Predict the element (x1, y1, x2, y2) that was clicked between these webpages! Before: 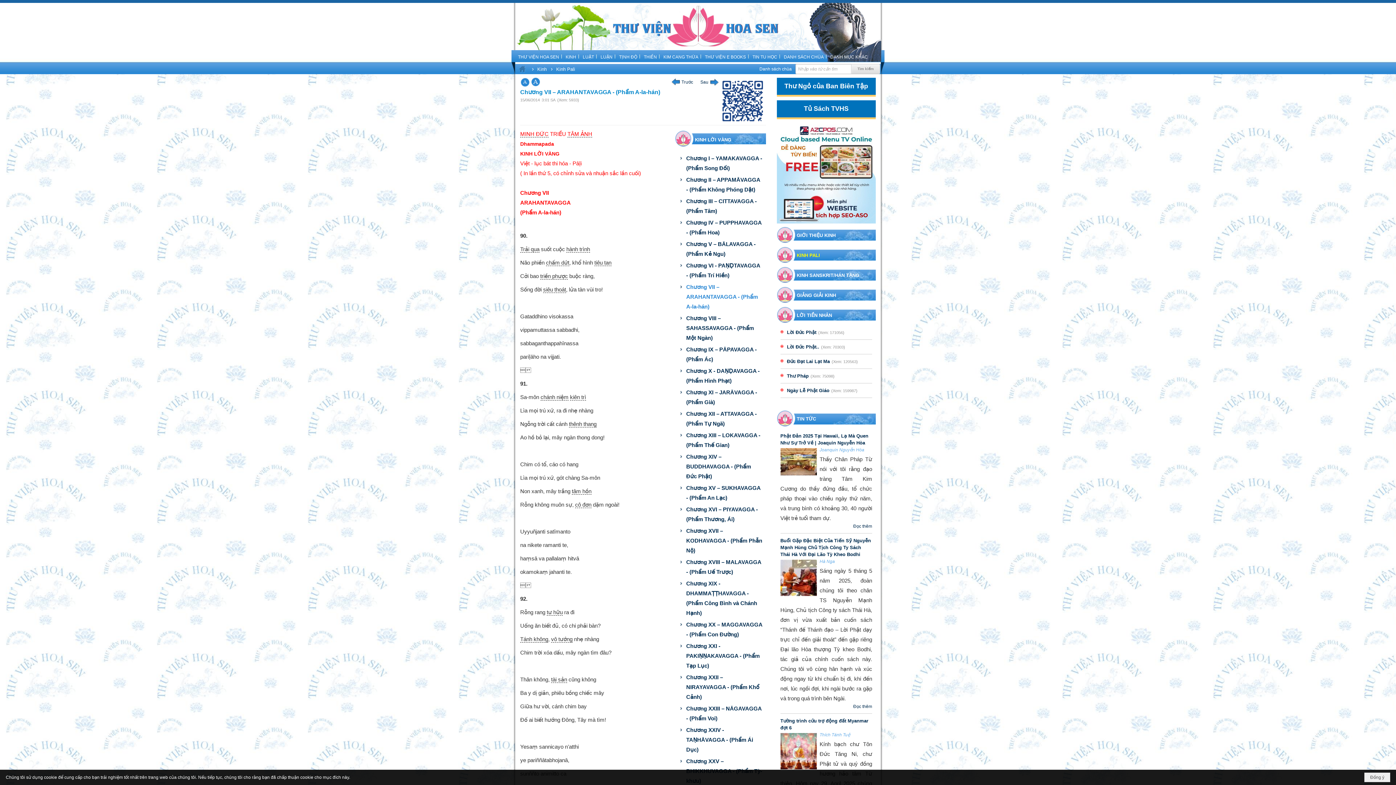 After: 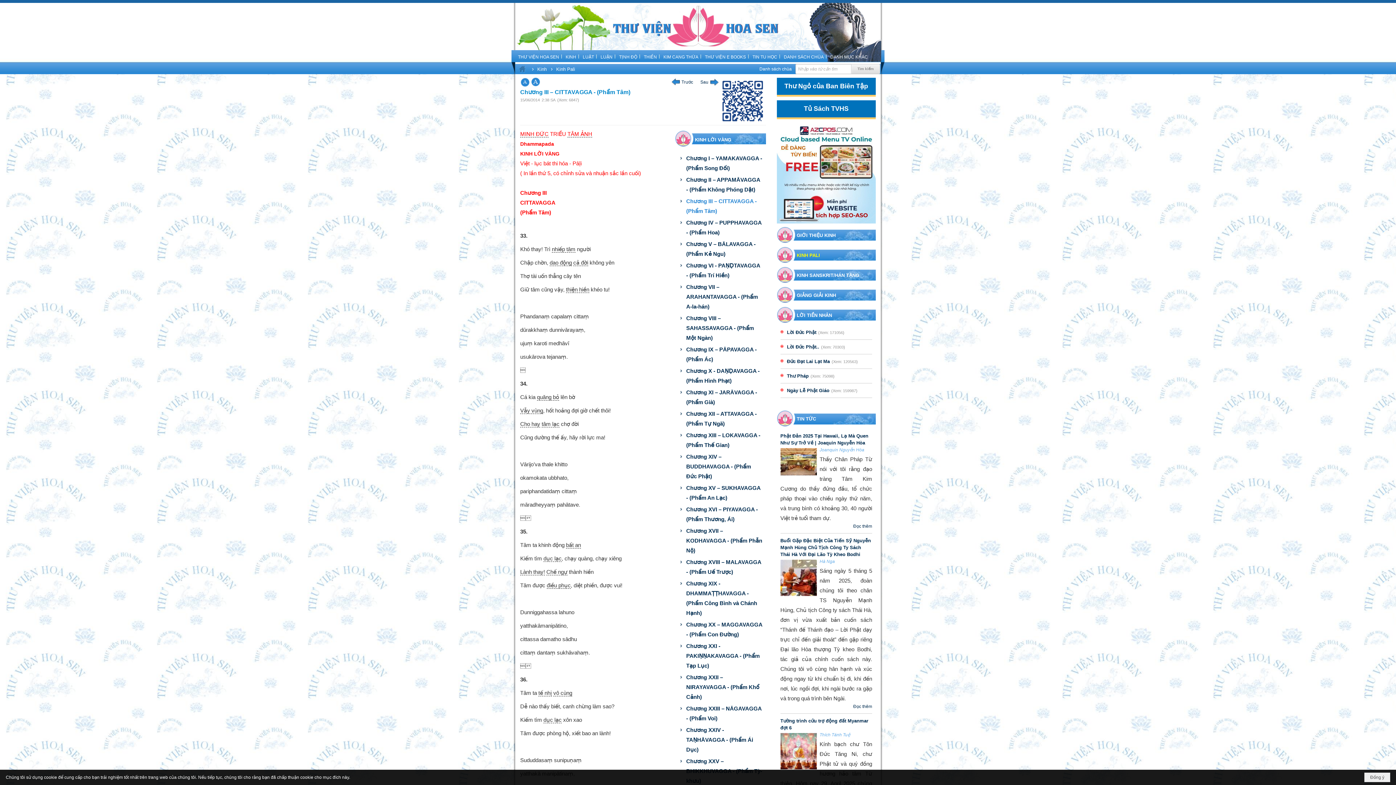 Action: label: Chương III – CITTAVAGGA - (Phẩm Tâm) bbox: (676, 195, 764, 216)